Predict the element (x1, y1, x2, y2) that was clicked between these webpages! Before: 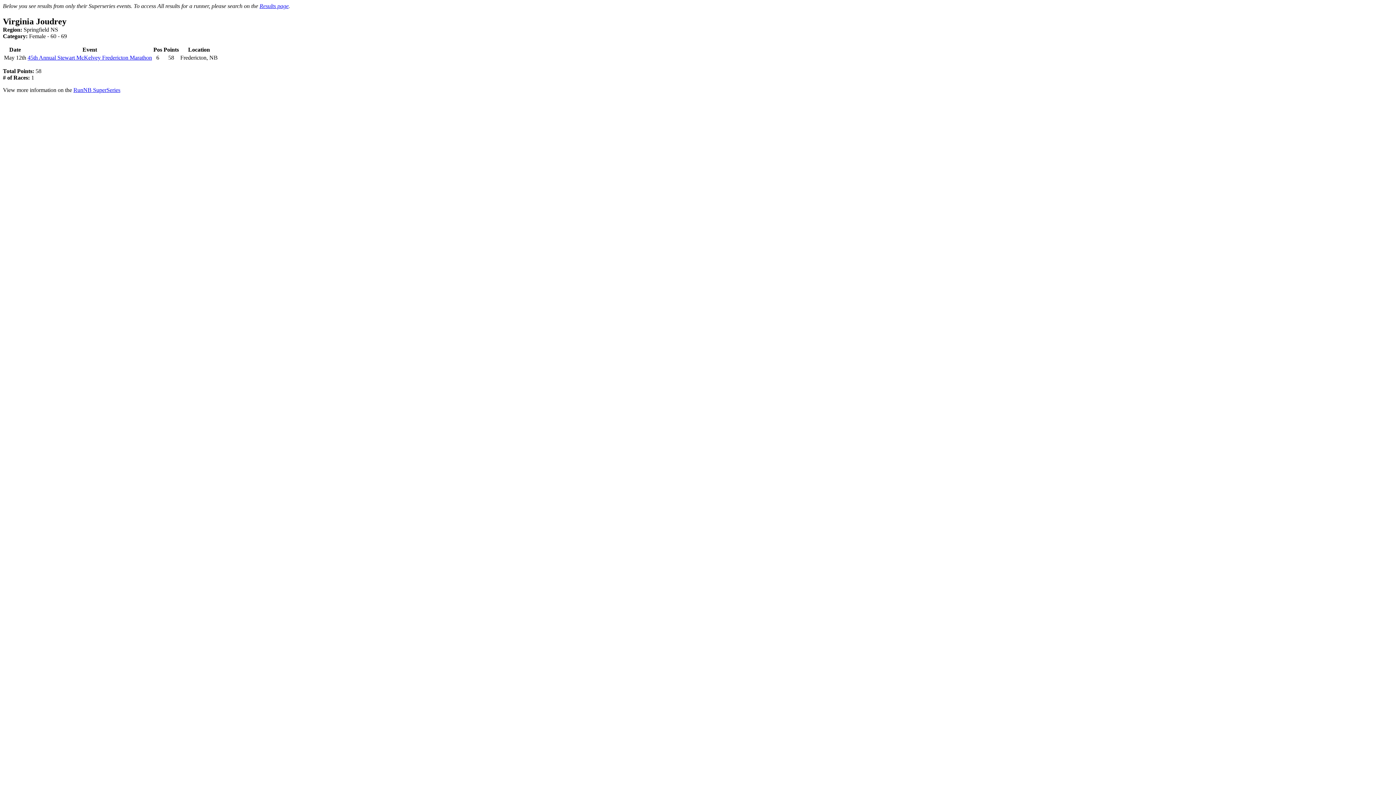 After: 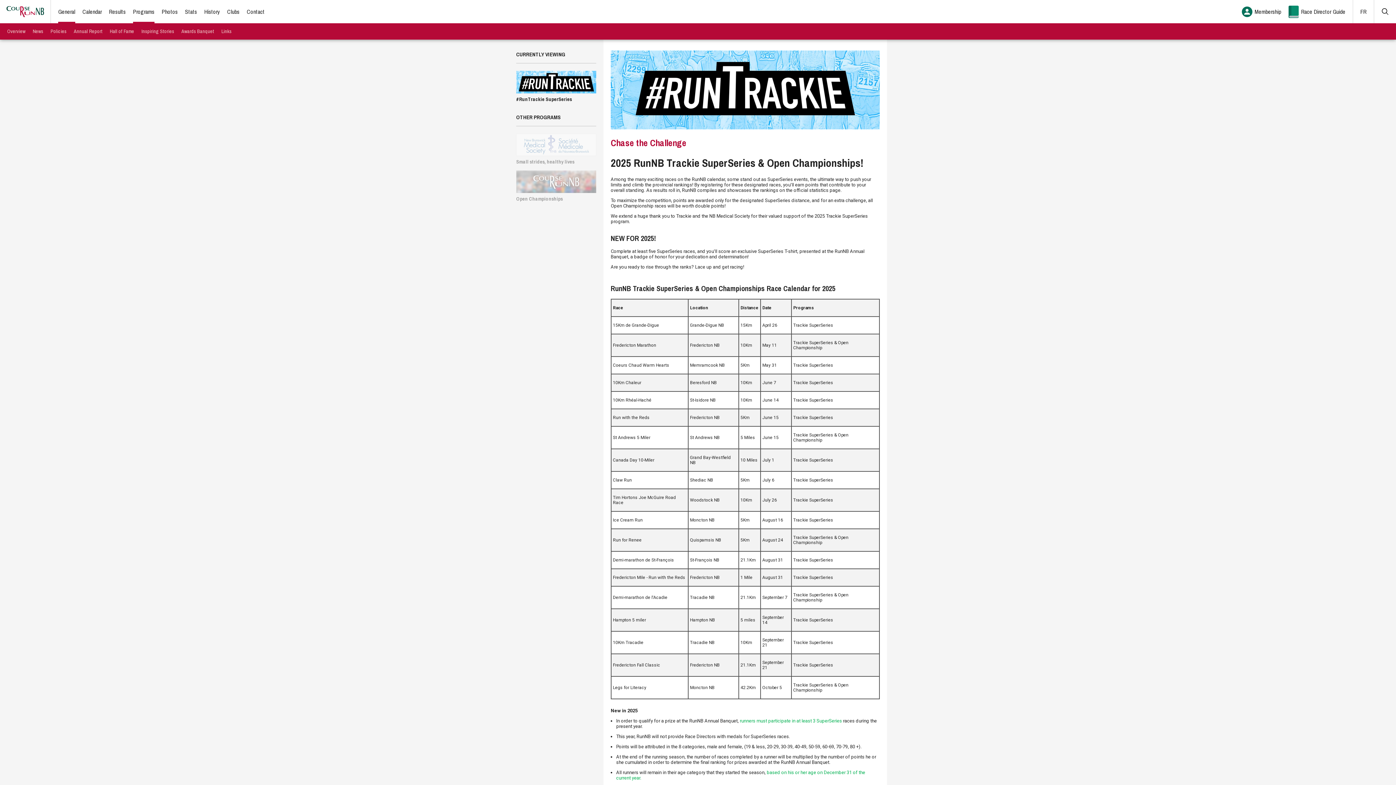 Action: label: RunNB SuperSeries bbox: (73, 86, 120, 93)